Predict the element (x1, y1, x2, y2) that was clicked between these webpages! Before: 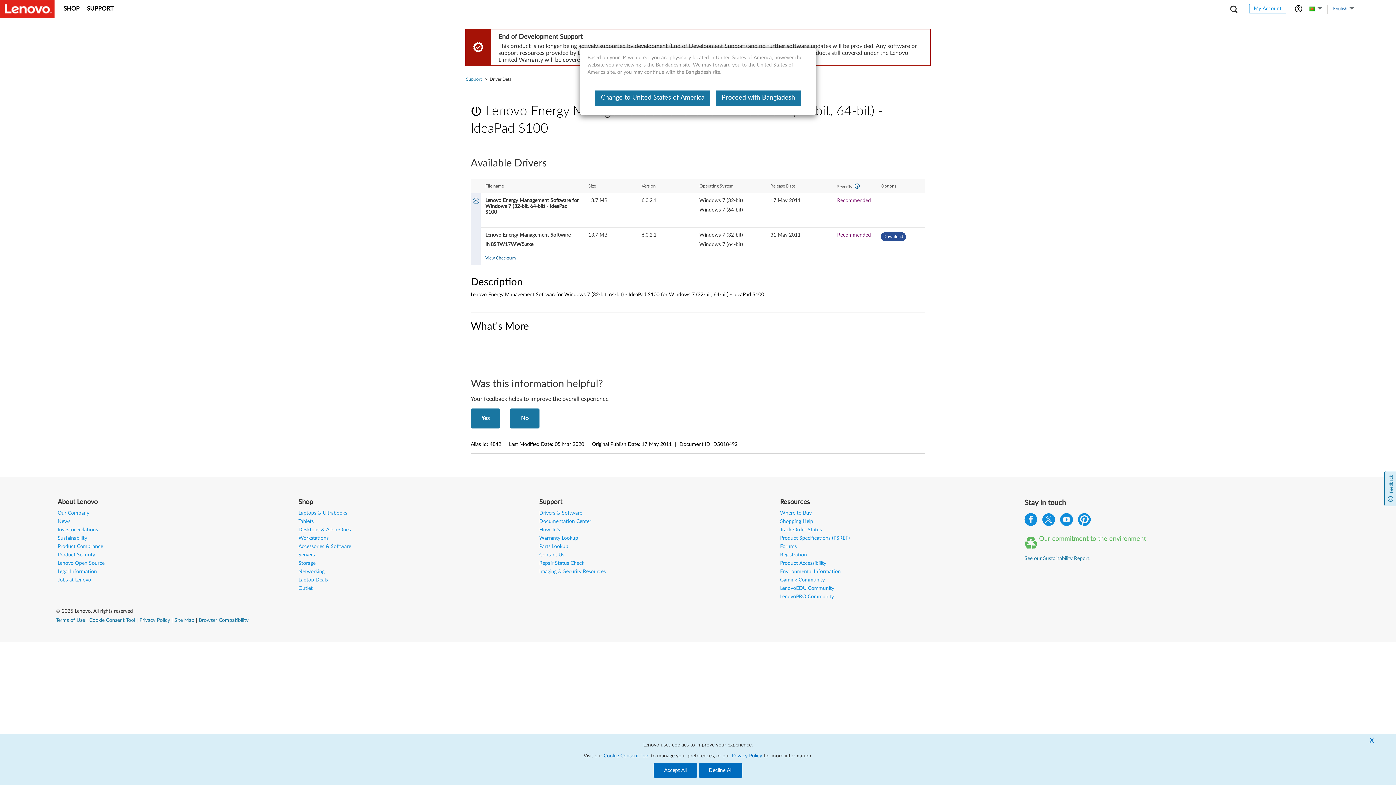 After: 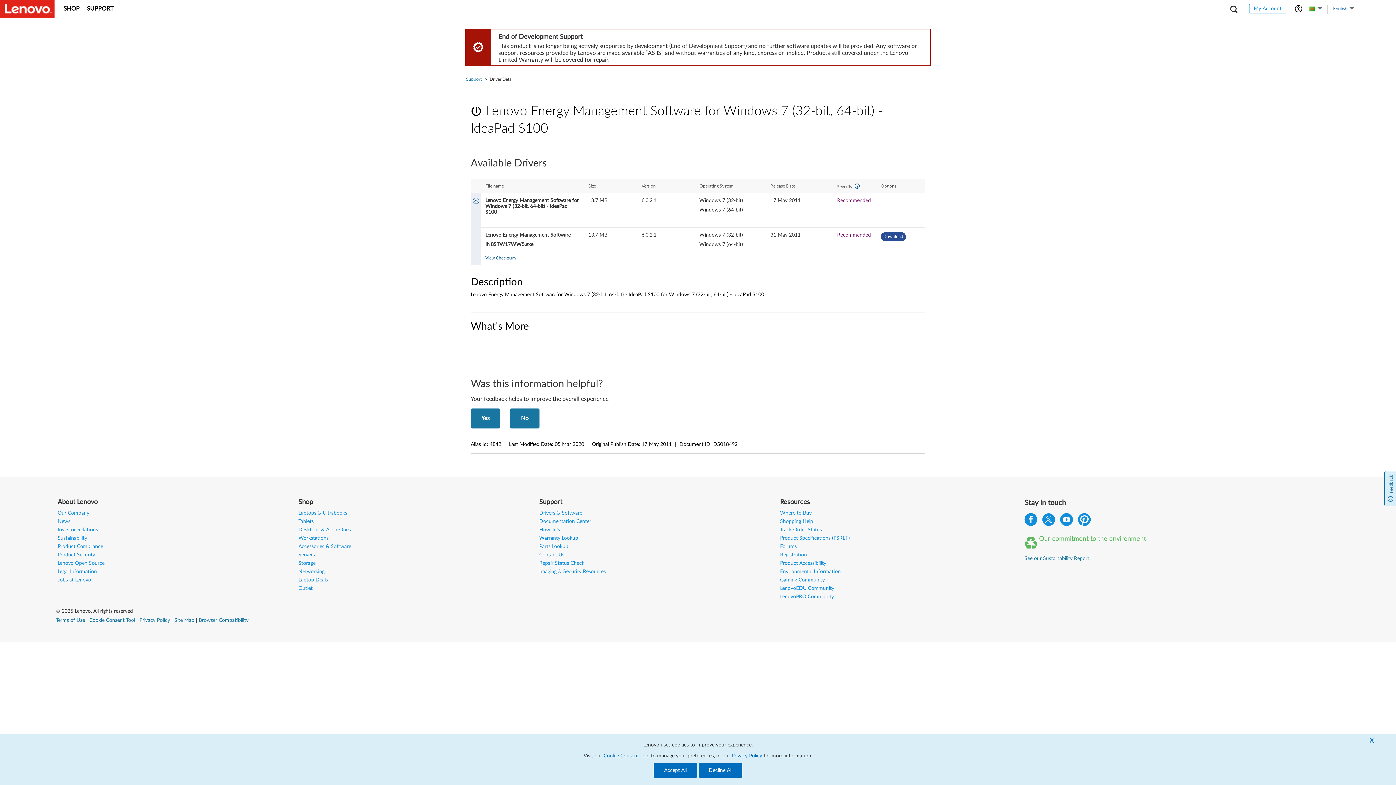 Action: label: Proceed with Bangladesh bbox: (716, 90, 801, 105)